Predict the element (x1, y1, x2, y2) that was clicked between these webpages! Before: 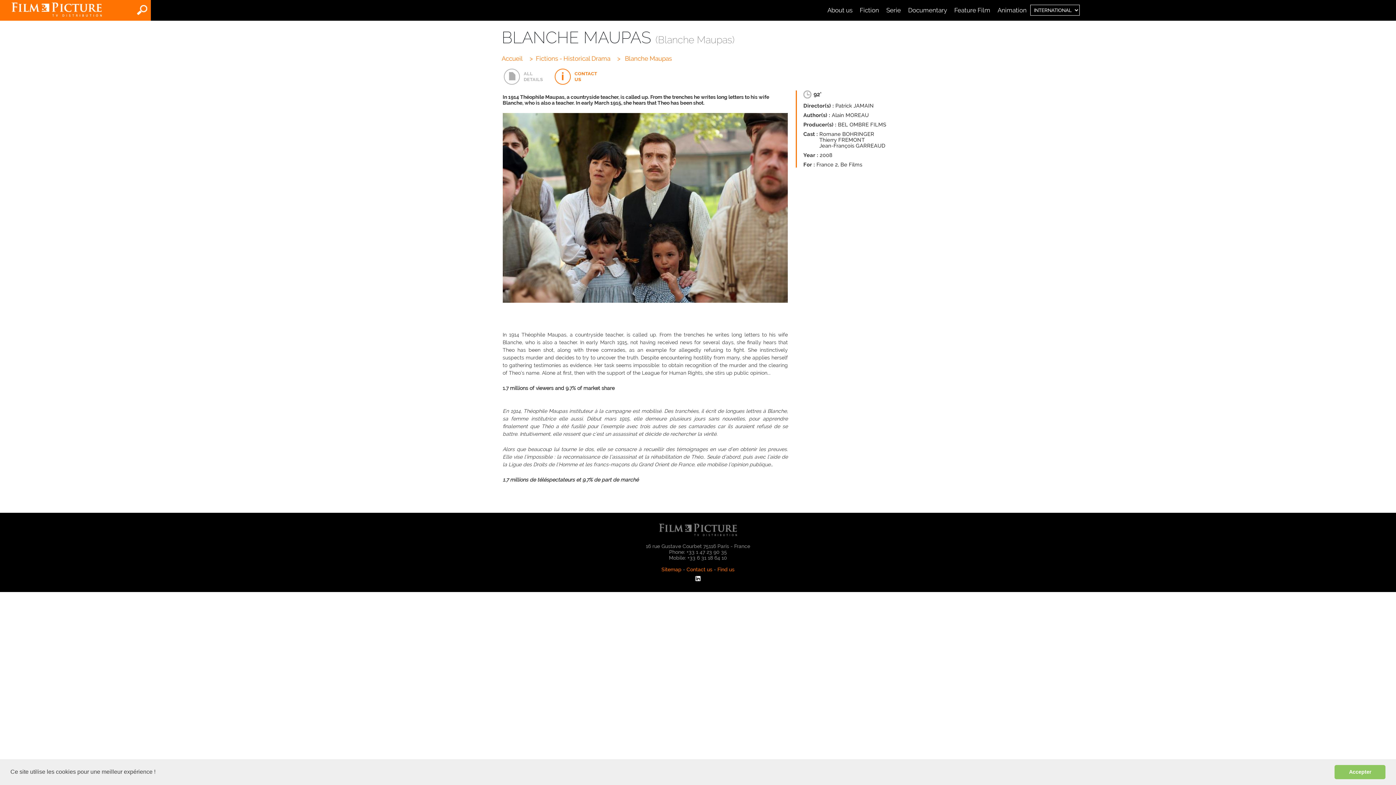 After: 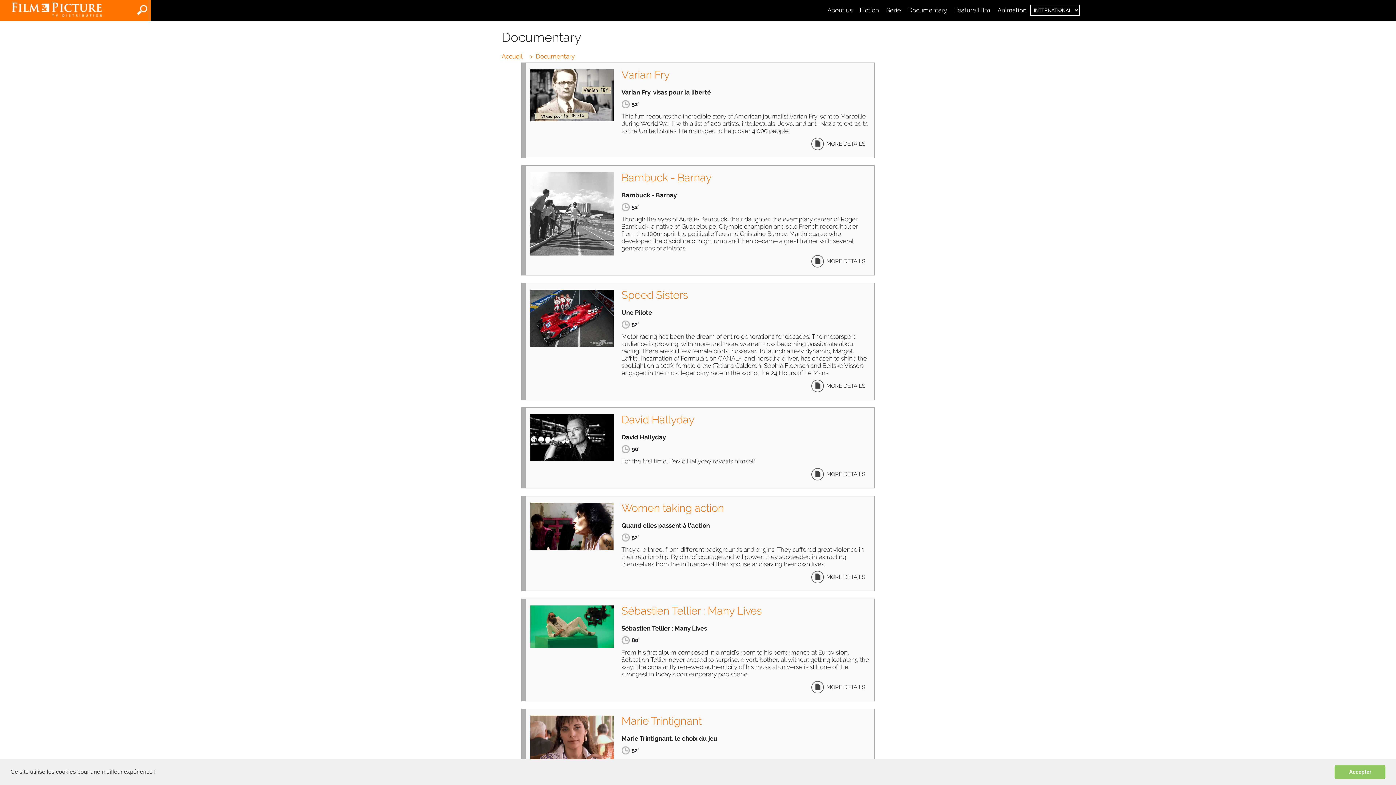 Action: bbox: (904, 0, 950, 20) label: Documentary